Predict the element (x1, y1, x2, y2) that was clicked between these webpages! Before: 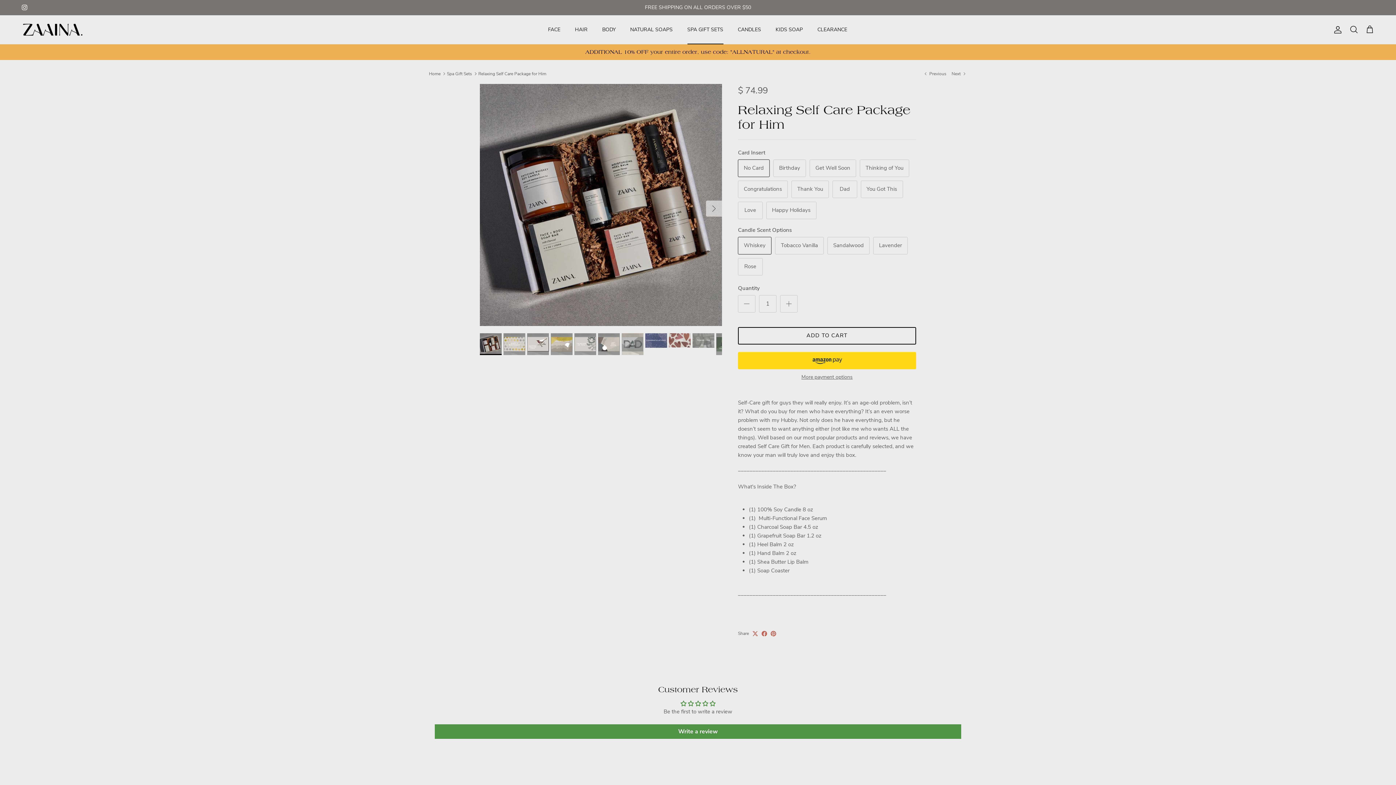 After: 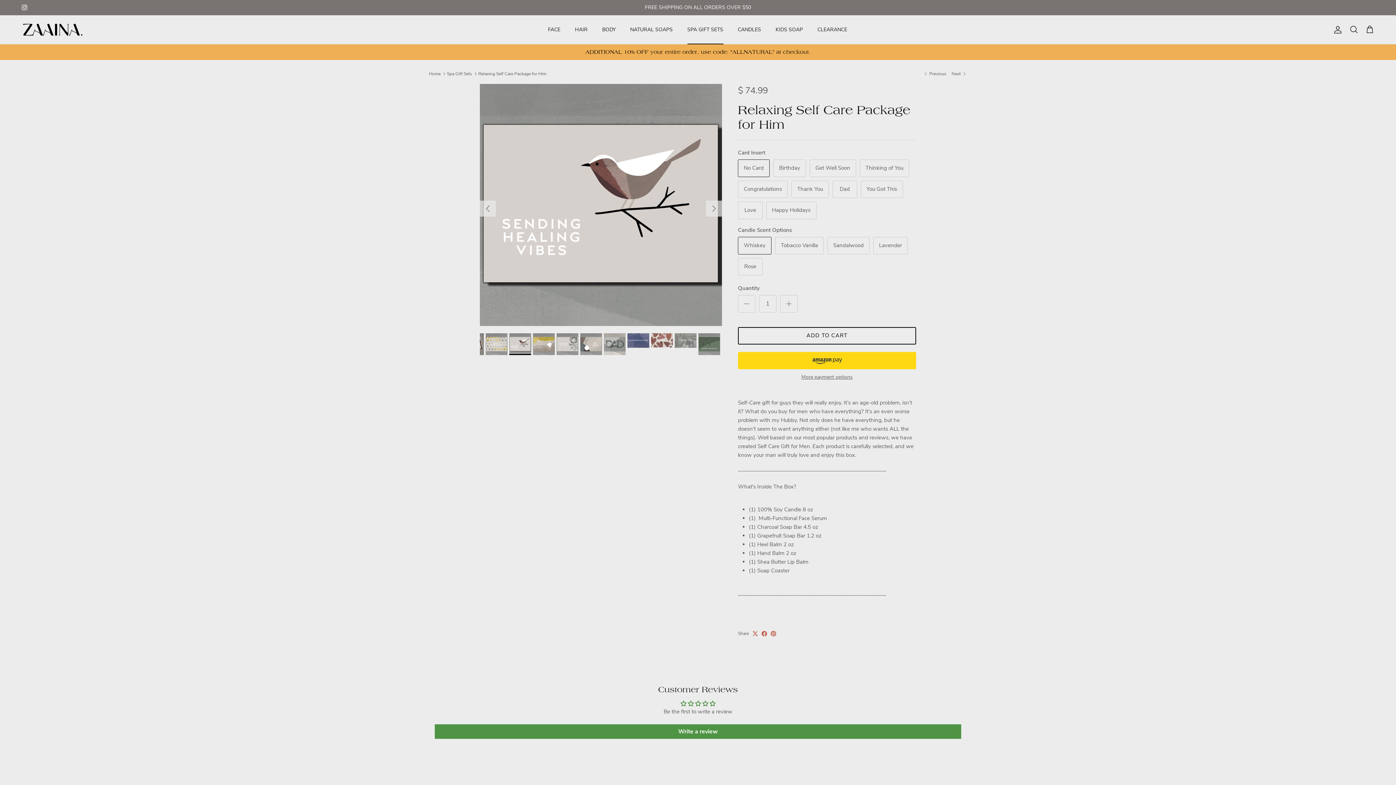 Action: bbox: (527, 333, 549, 355)